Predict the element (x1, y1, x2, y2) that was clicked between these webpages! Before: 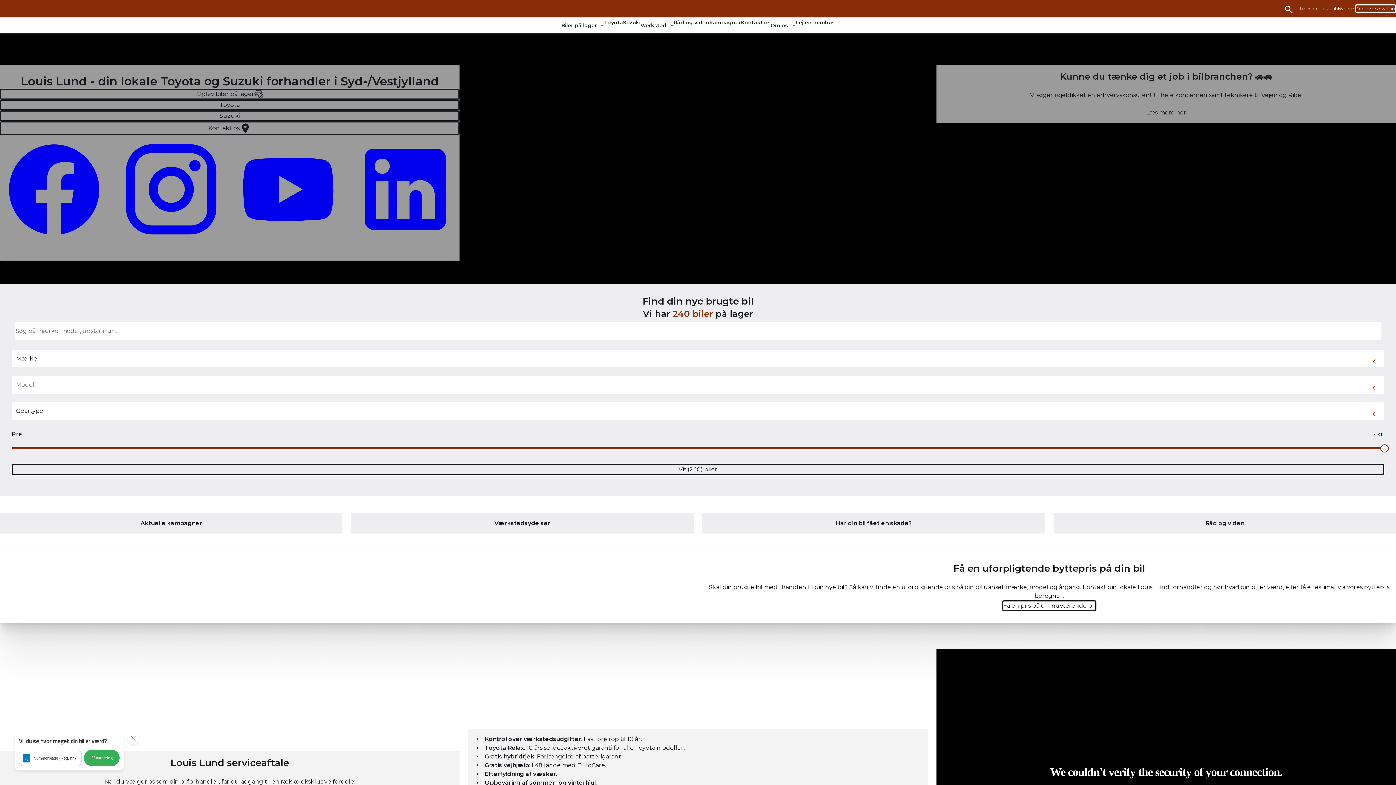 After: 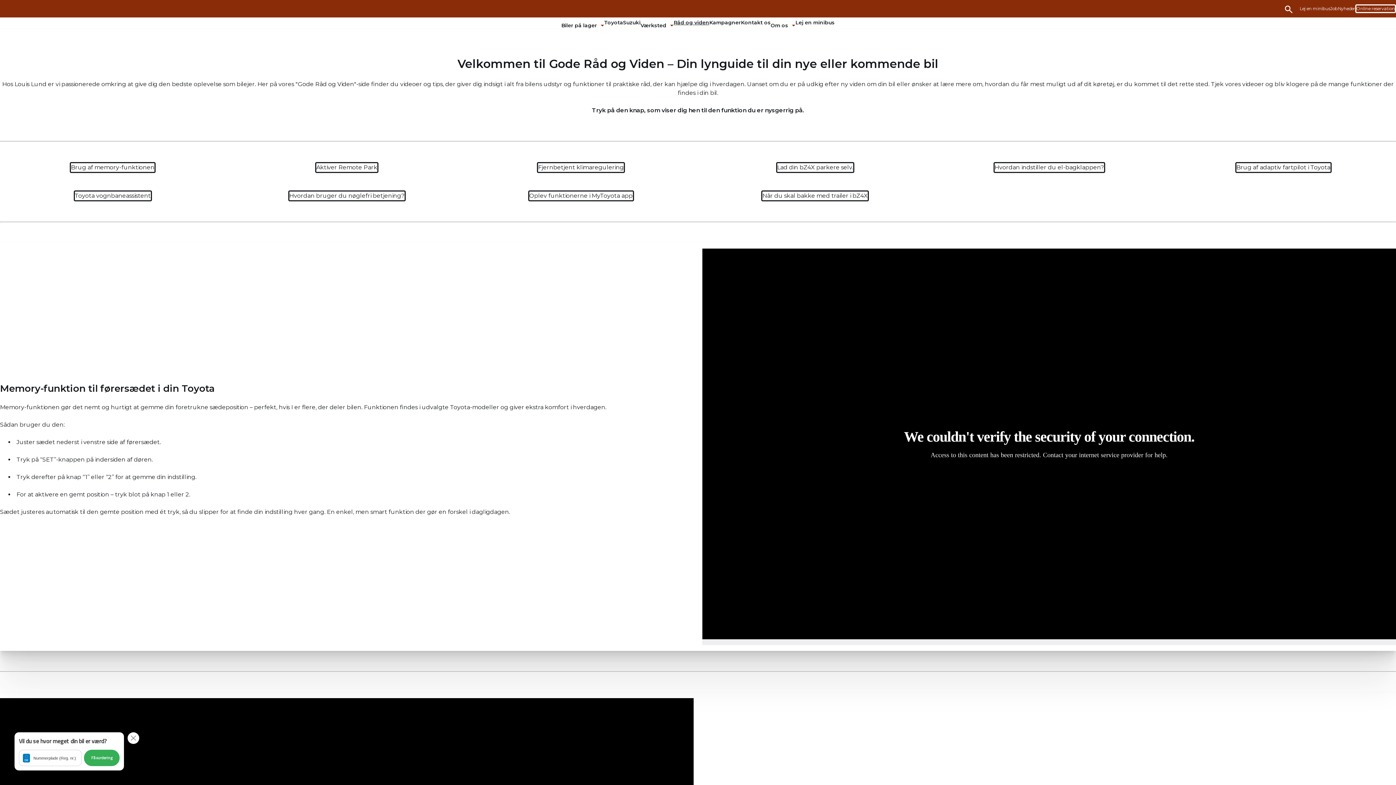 Action: bbox: (1053, 513, 1396, 533)